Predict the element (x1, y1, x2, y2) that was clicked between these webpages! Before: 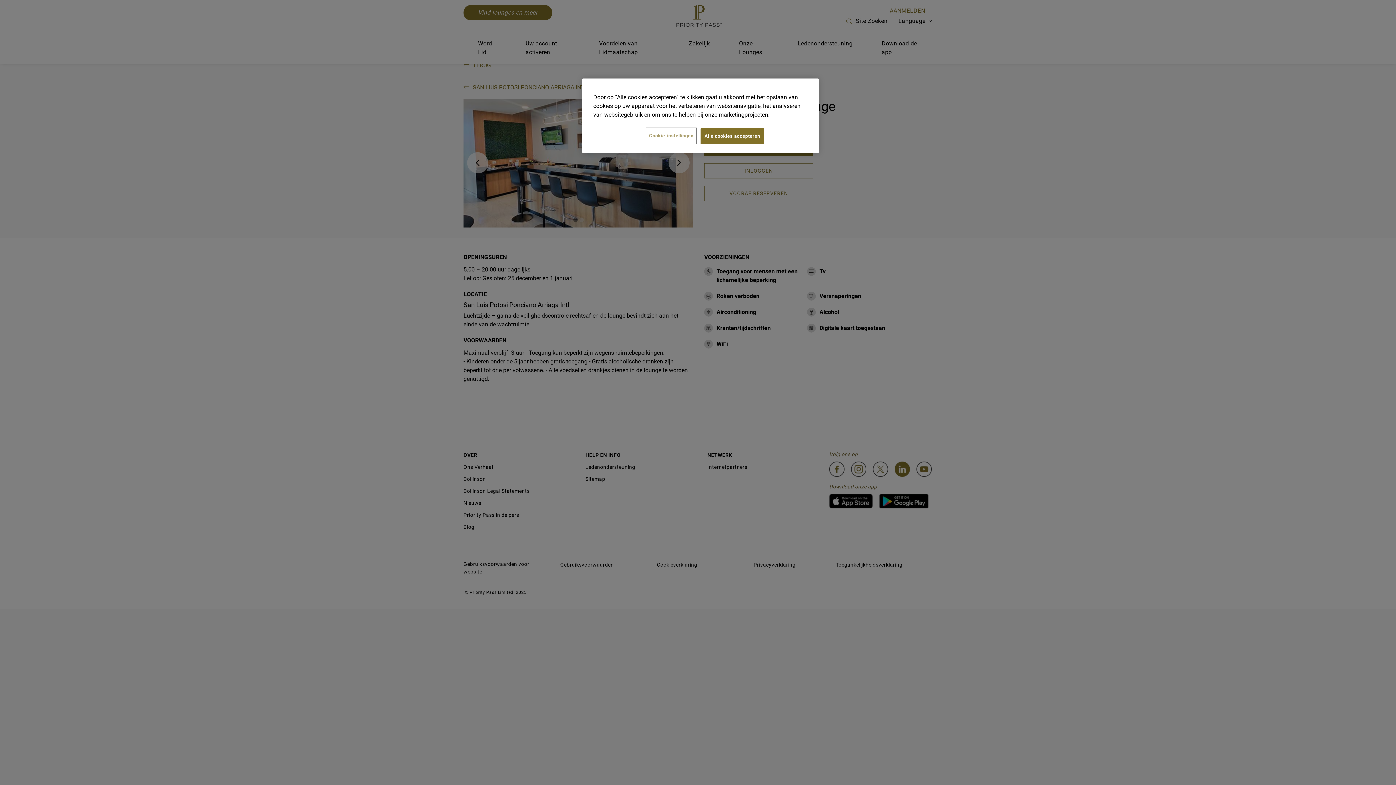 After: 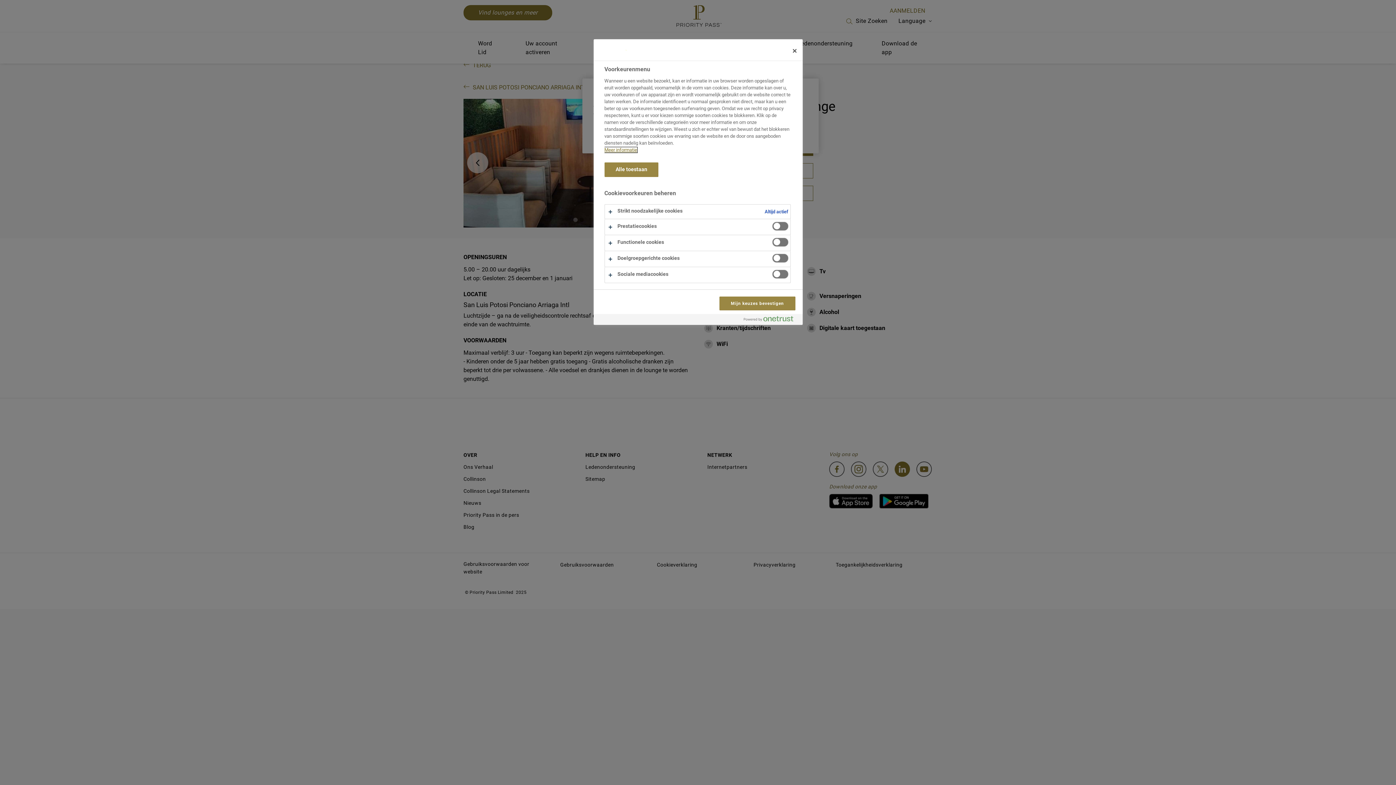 Action: bbox: (646, 128, 696, 143) label: Cookie-instellingen